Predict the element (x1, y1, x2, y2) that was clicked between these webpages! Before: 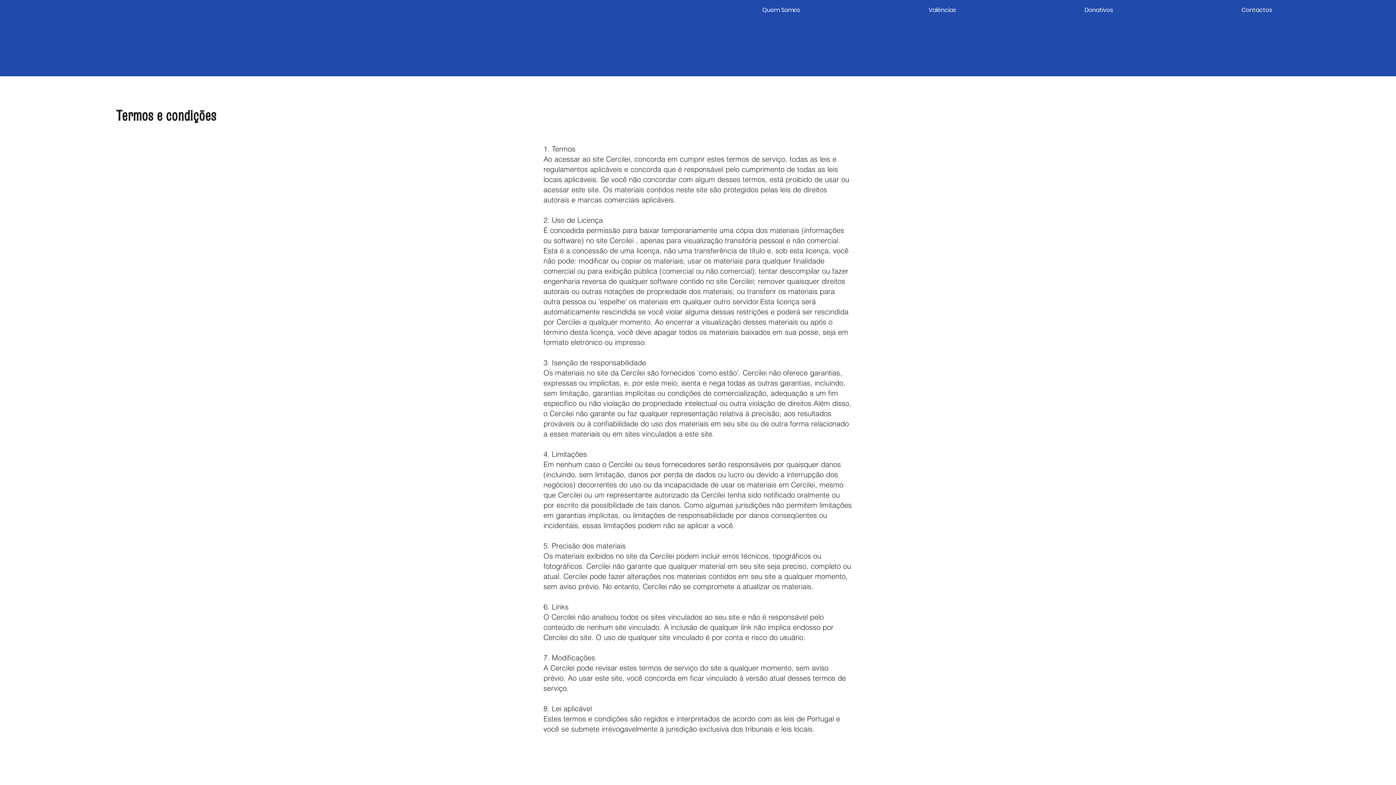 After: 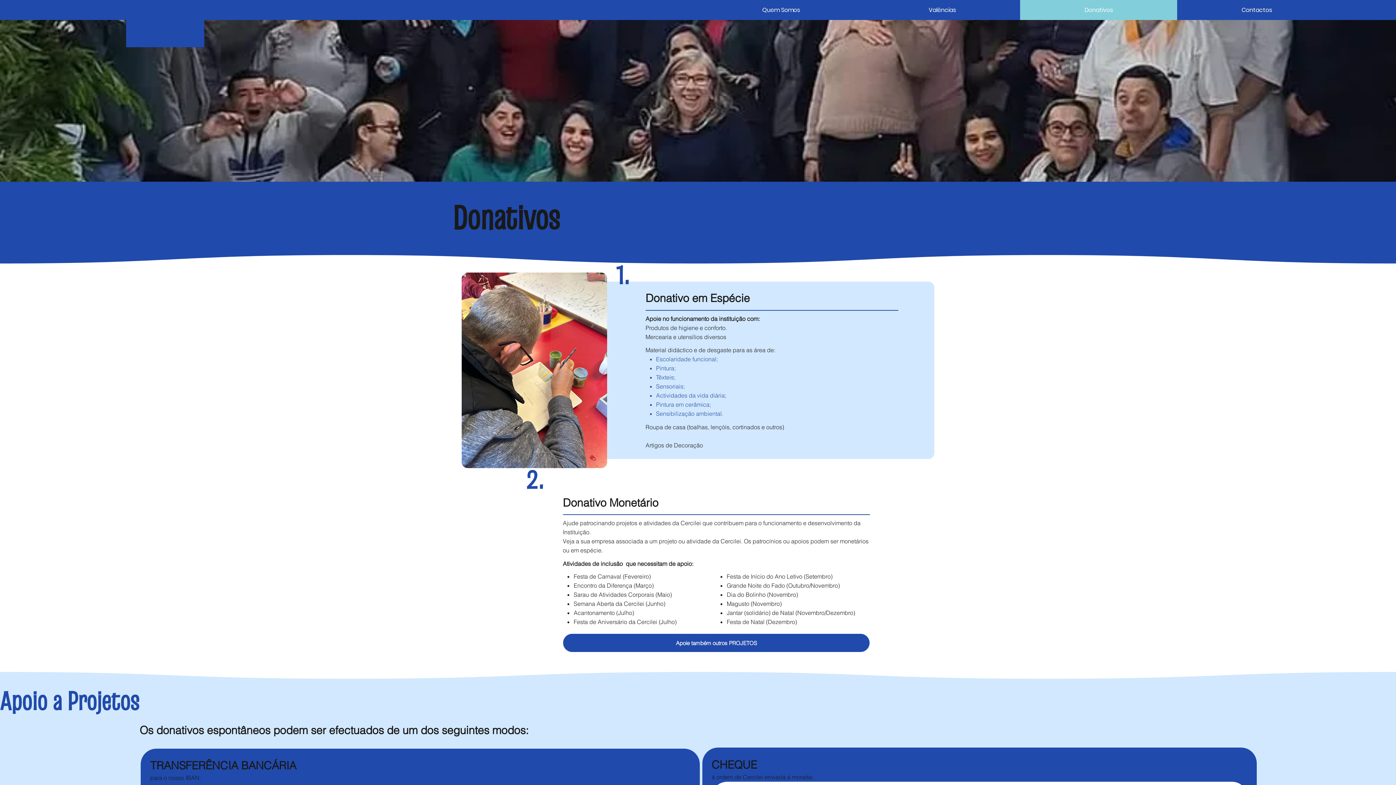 Action: bbox: (1020, 0, 1177, 20) label: Donativos